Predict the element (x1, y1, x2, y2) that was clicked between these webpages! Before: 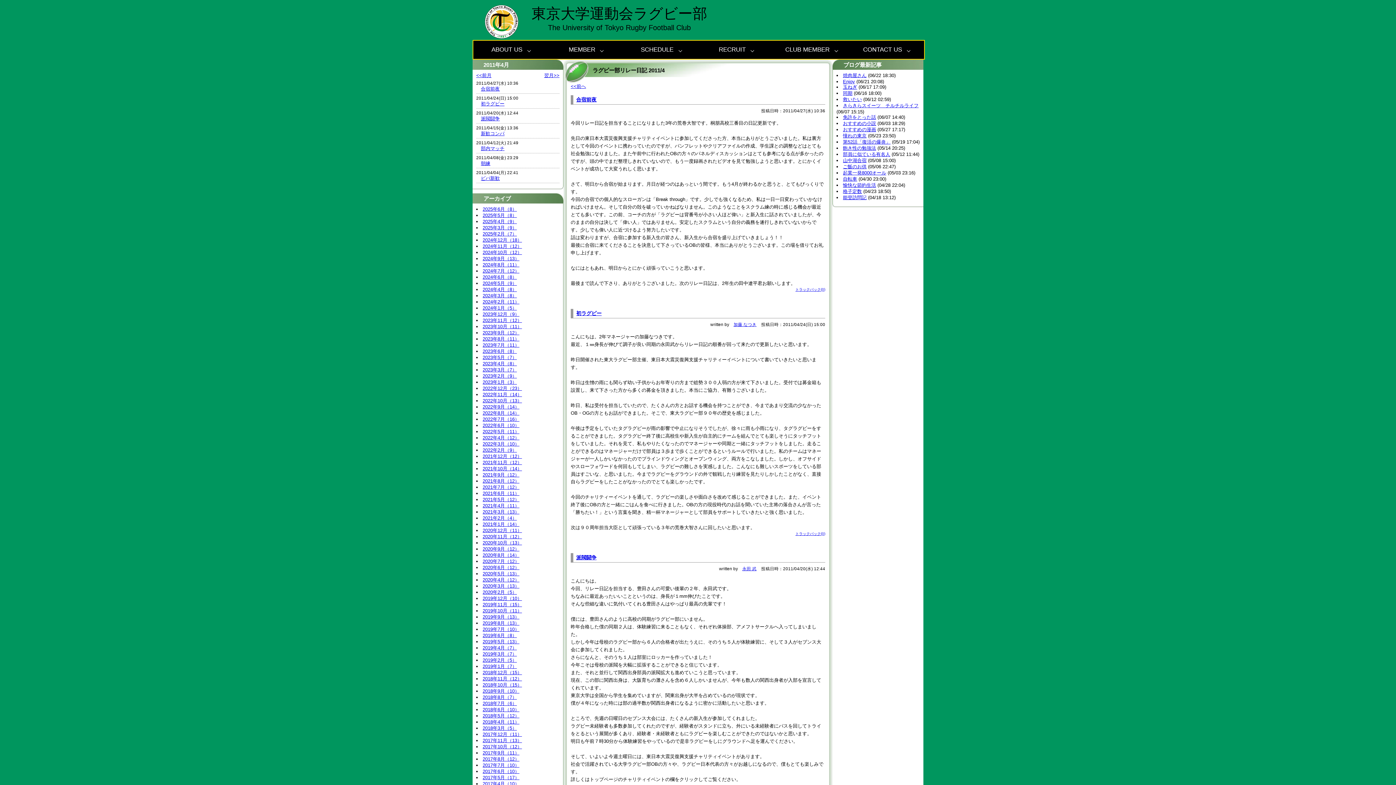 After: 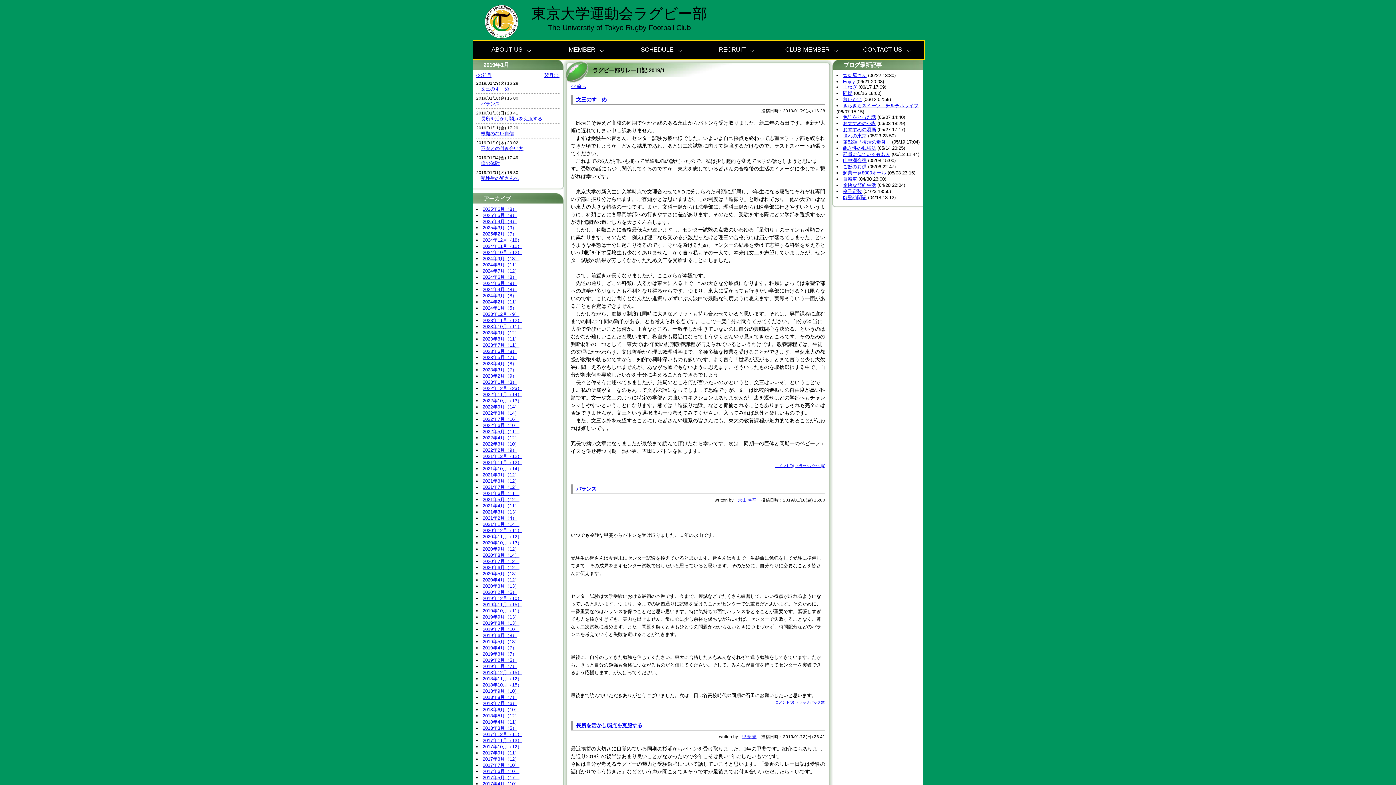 Action: label: 2019年1月（7） bbox: (482, 664, 517, 669)